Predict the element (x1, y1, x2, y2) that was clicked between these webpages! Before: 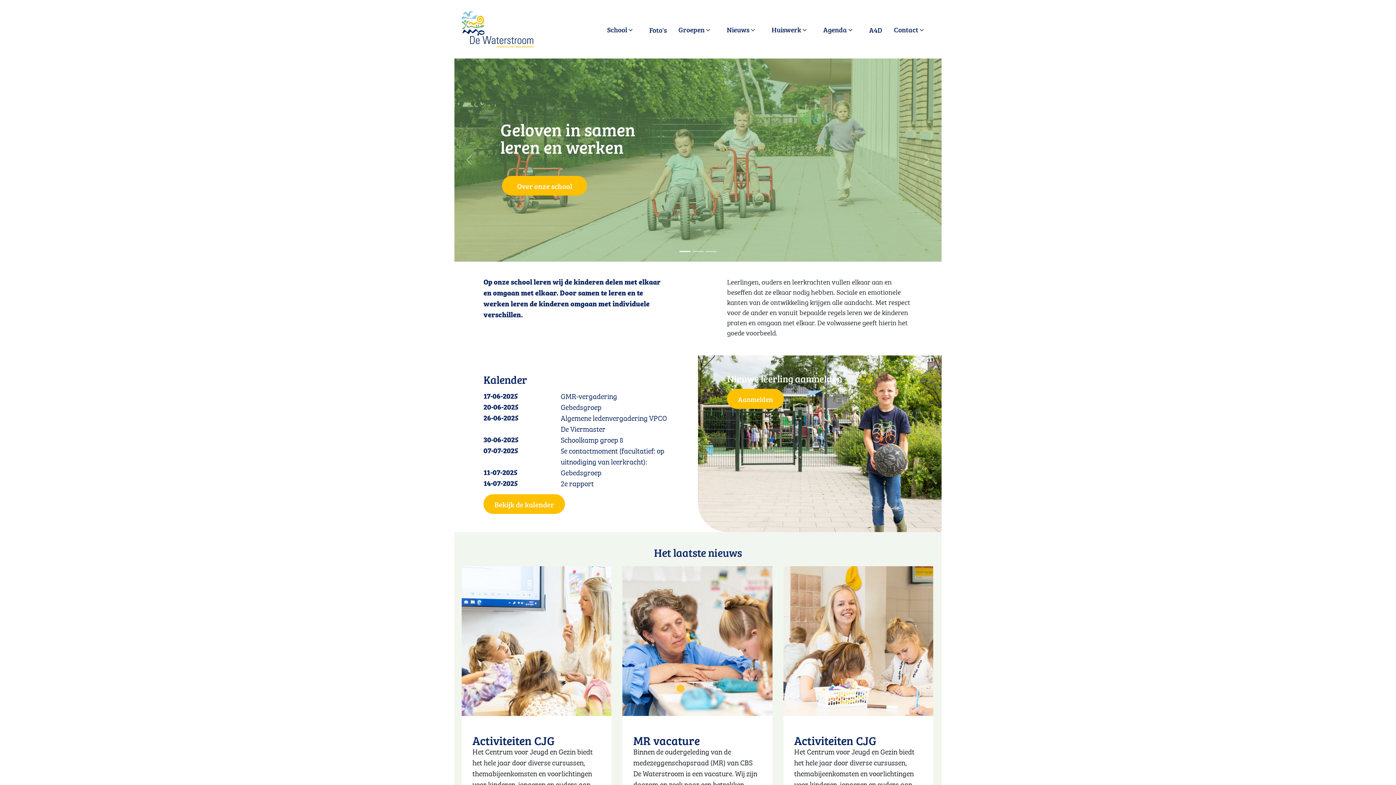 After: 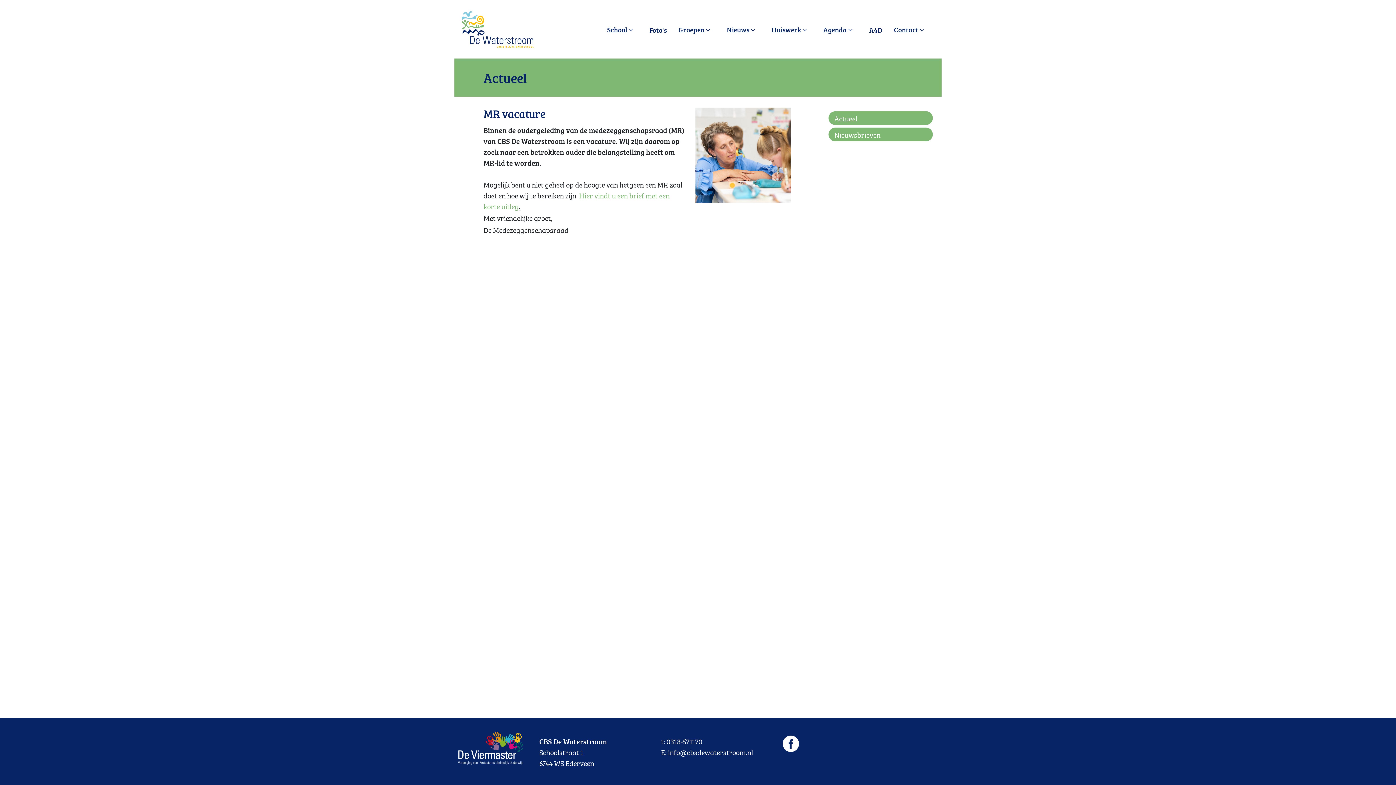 Action: bbox: (783, 566, 933, 716)